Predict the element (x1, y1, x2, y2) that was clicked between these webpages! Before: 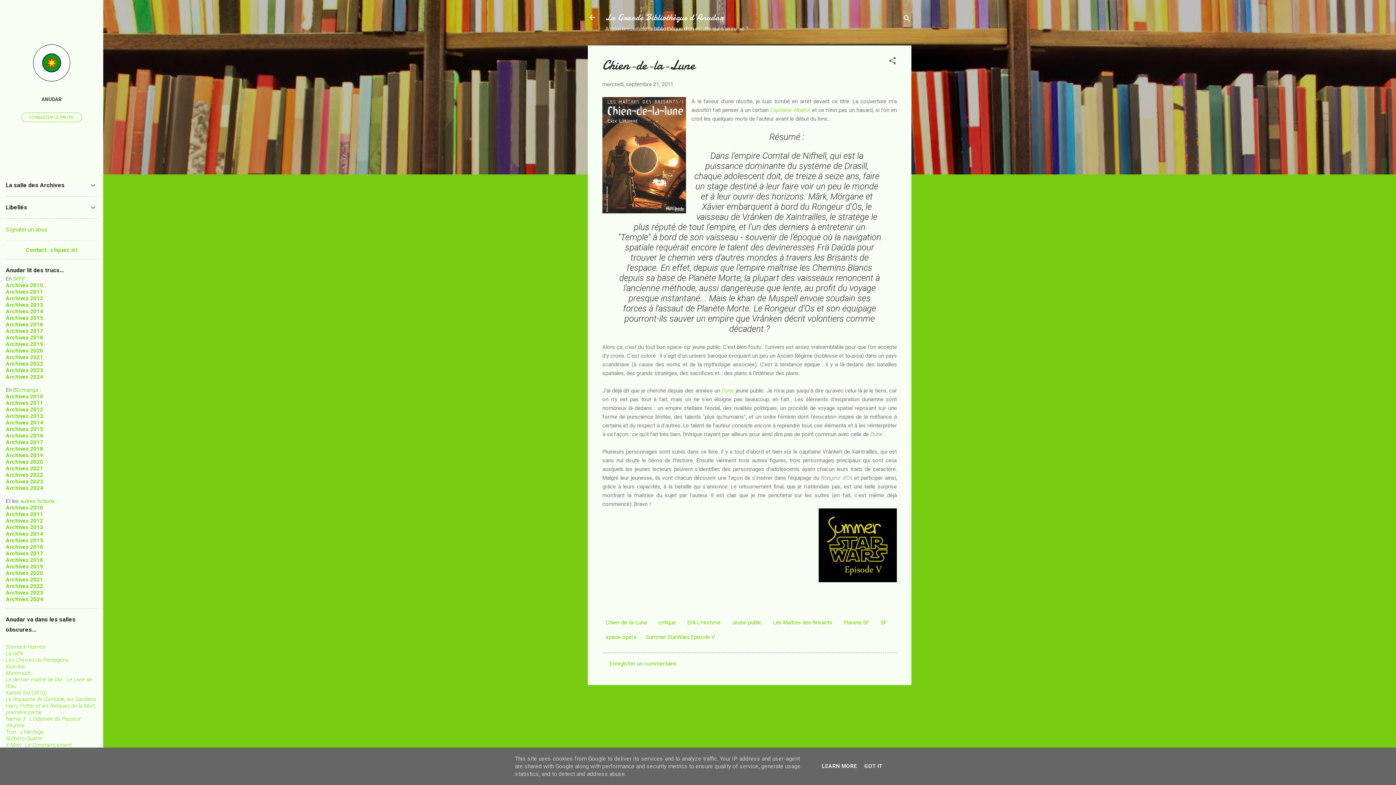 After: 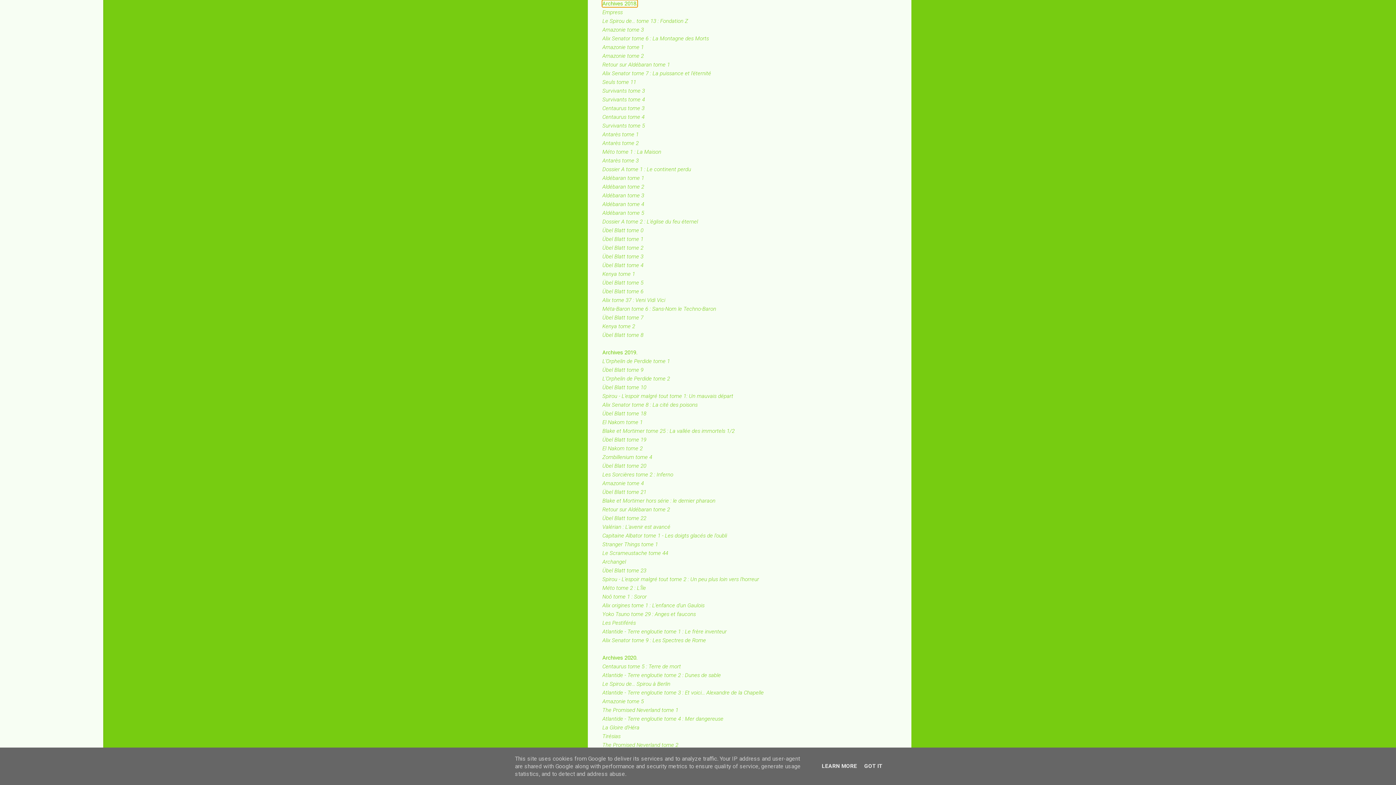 Action: label: Archives 2018
 bbox: (5, 445, 43, 452)